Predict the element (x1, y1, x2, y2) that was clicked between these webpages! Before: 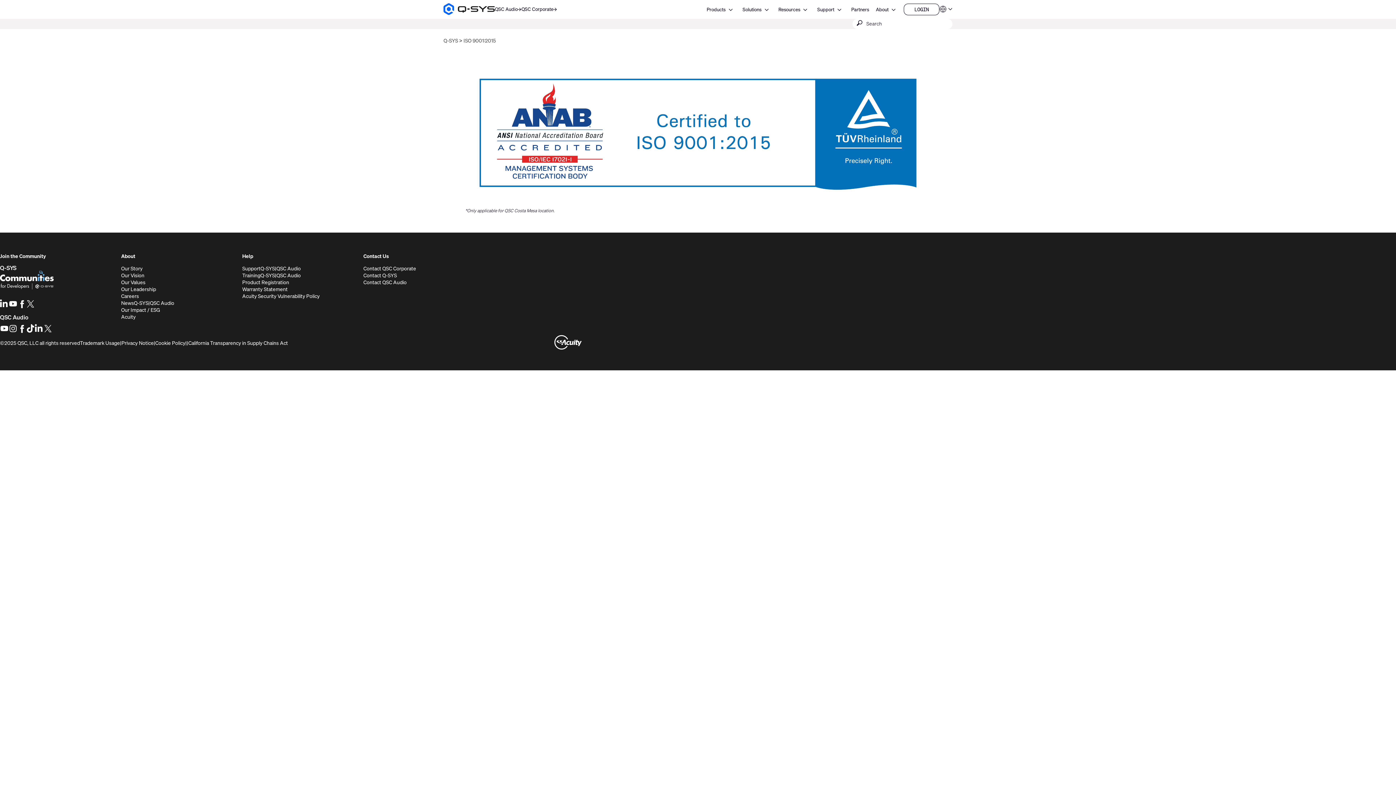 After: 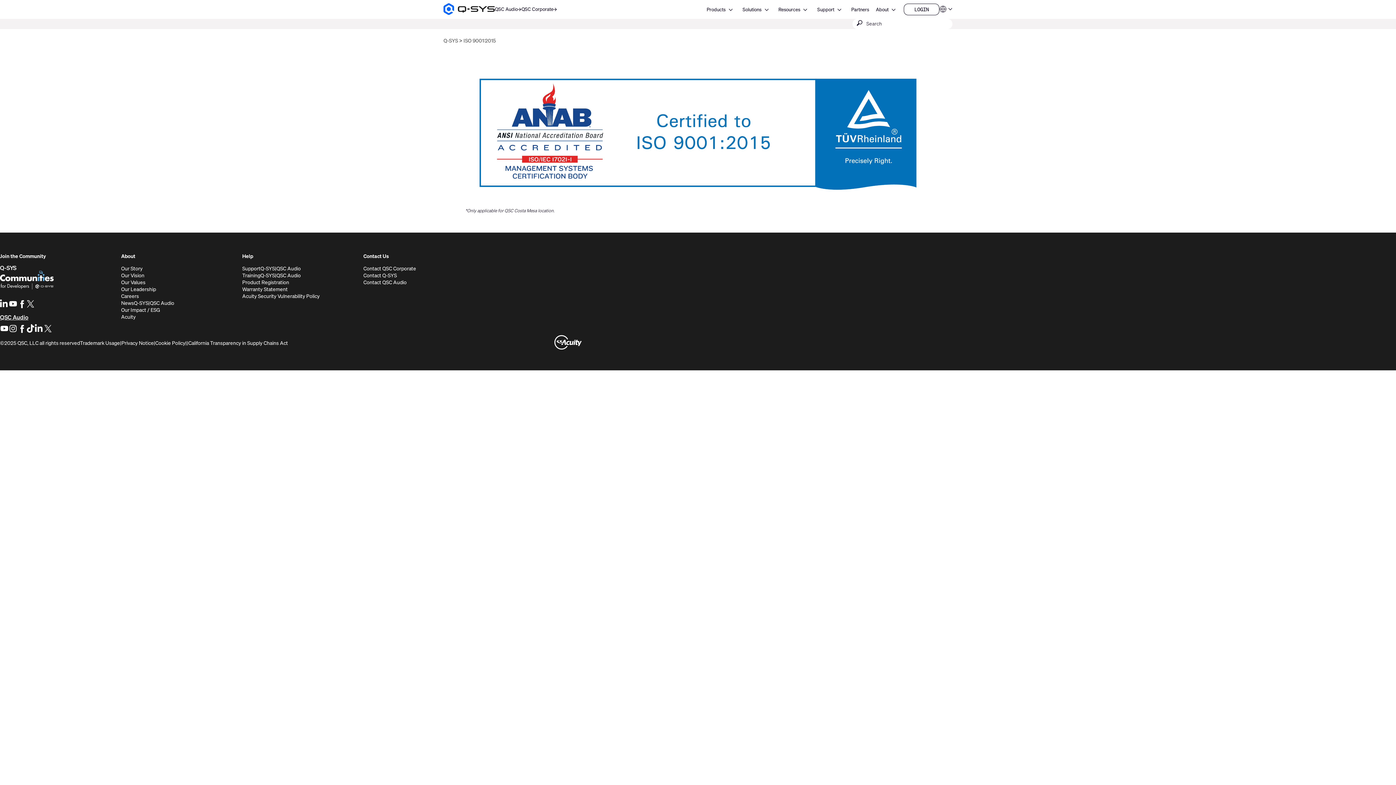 Action: bbox: (0, 313, 28, 321) label: QSC Audio
(Opens in new window)